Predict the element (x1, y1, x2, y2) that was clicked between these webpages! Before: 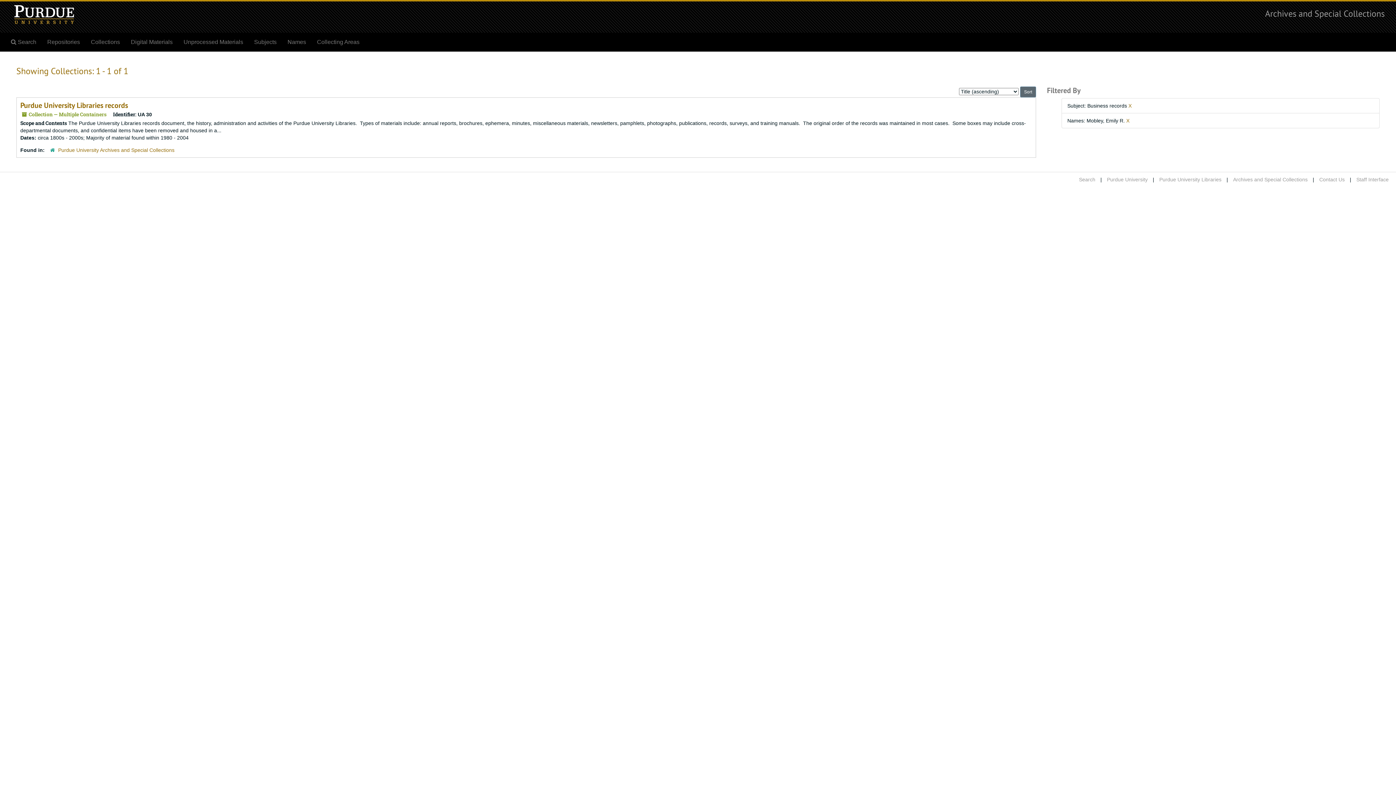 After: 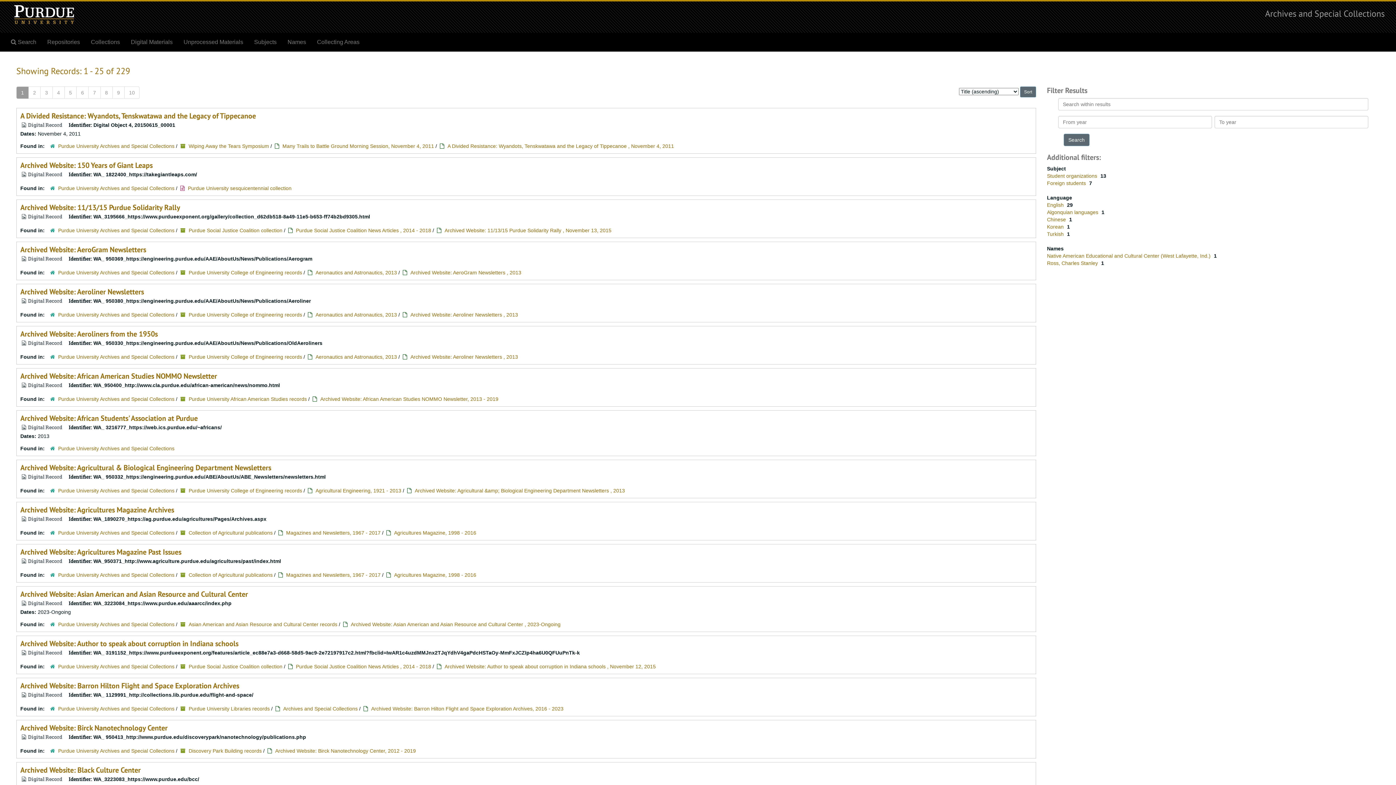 Action: label: Digital Materials bbox: (125, 33, 178, 51)